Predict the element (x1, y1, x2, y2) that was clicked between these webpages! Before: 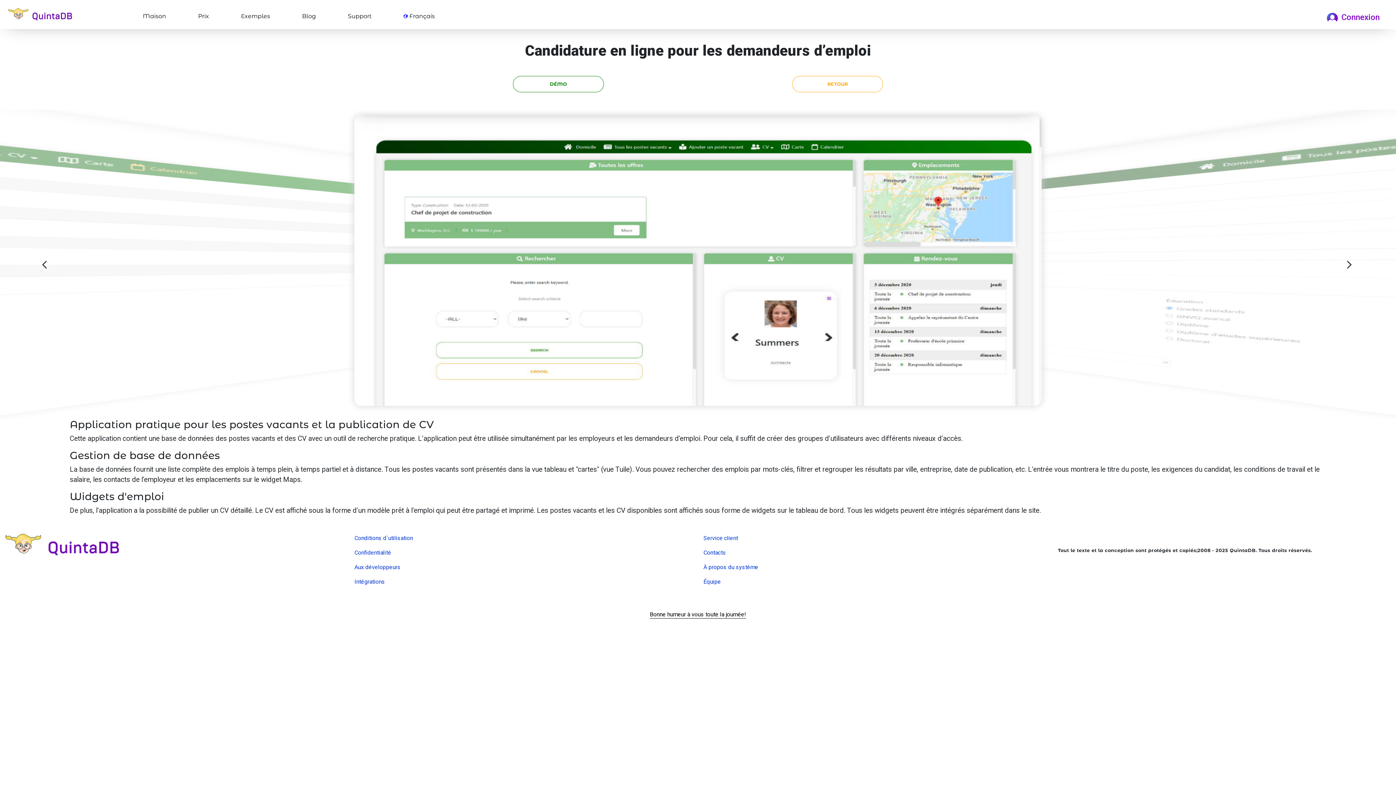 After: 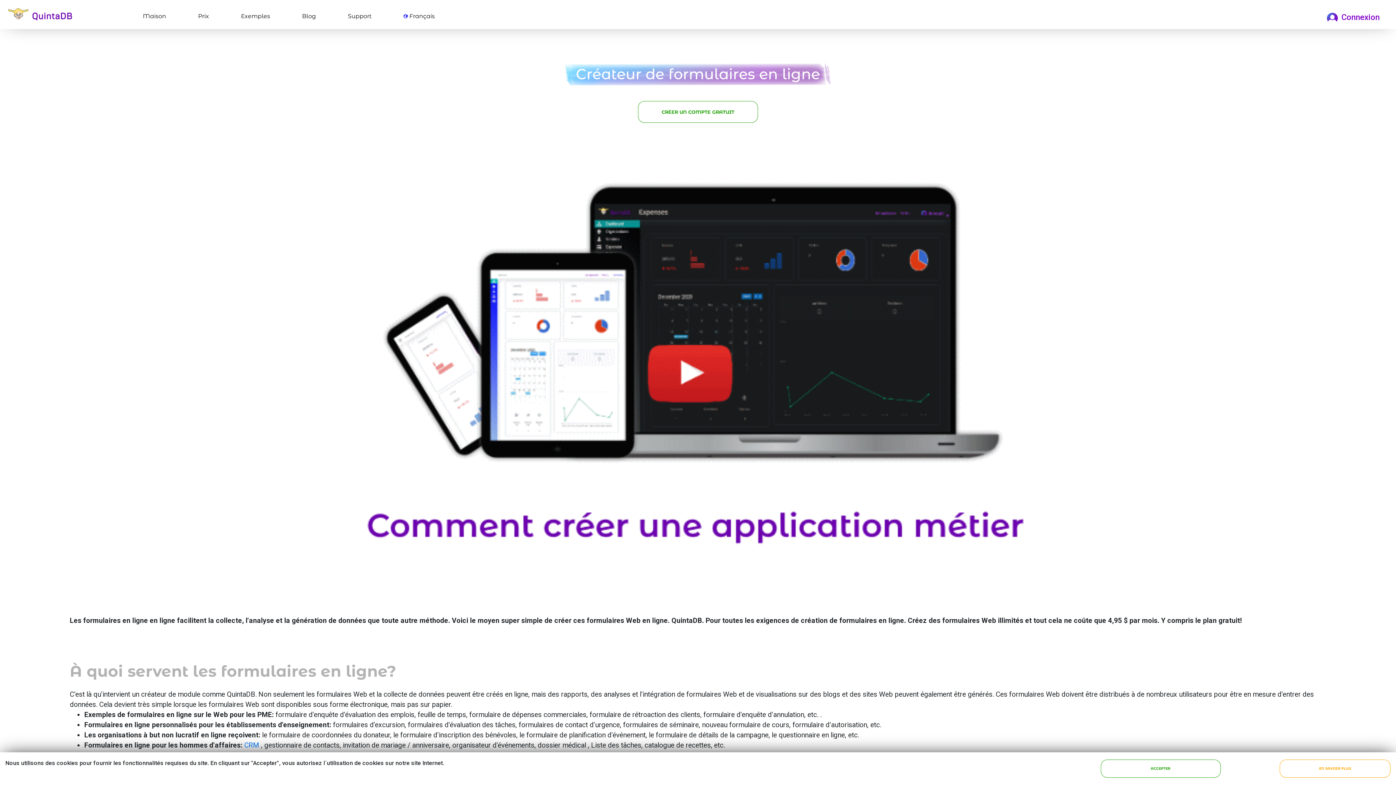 Action: bbox: (354, 592, 432, 592) label: Créateur de formulaire en ligne